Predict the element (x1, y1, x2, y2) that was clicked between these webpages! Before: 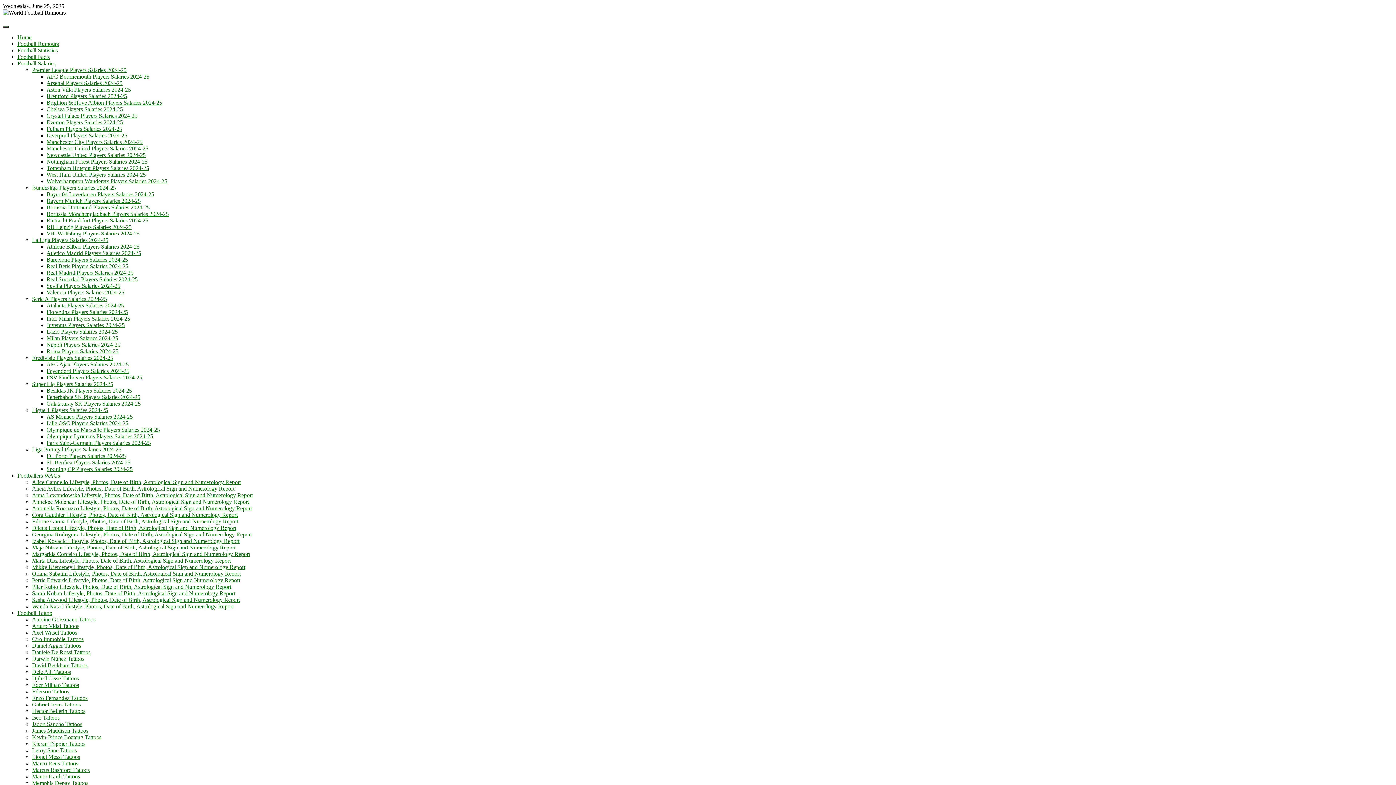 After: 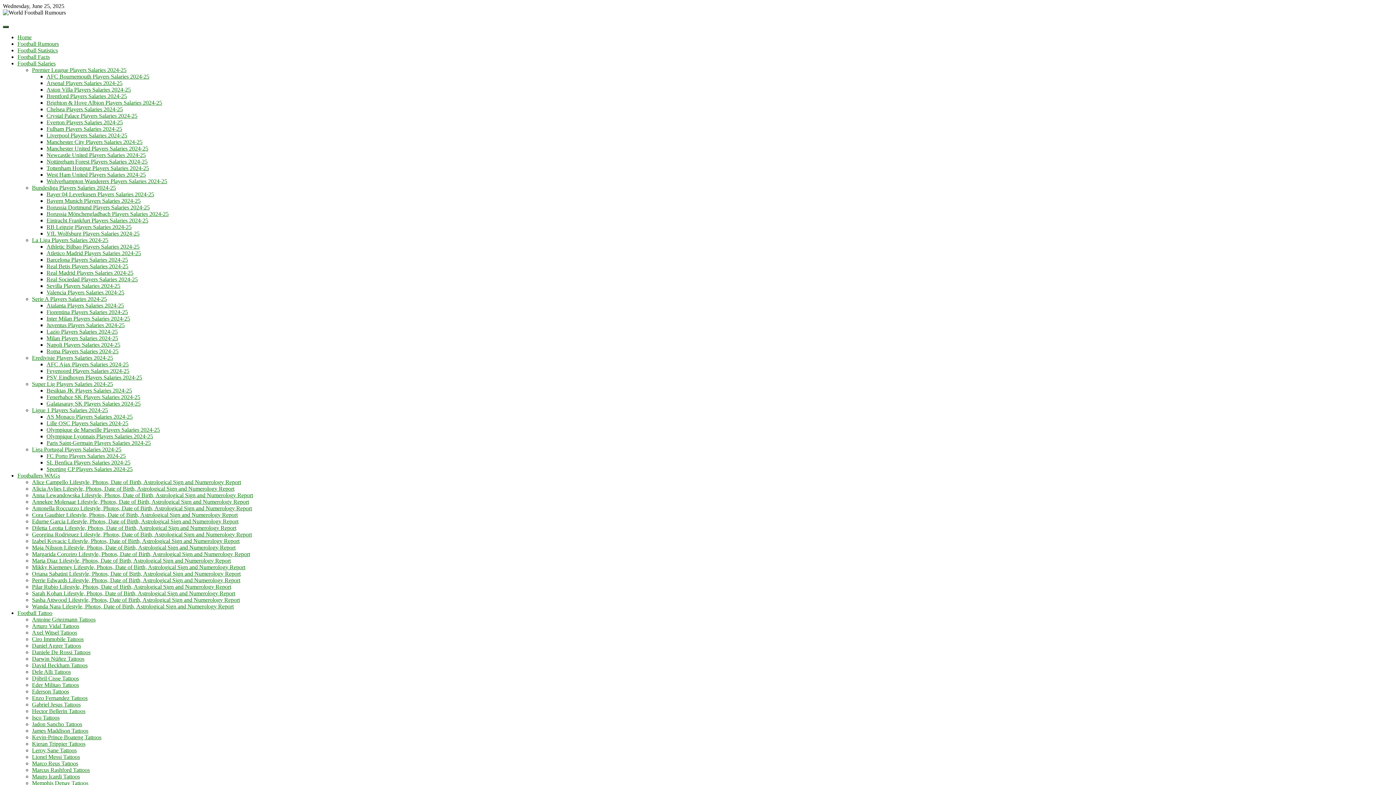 Action: bbox: (32, 721, 82, 727) label: Jadon Sancho Tattoos